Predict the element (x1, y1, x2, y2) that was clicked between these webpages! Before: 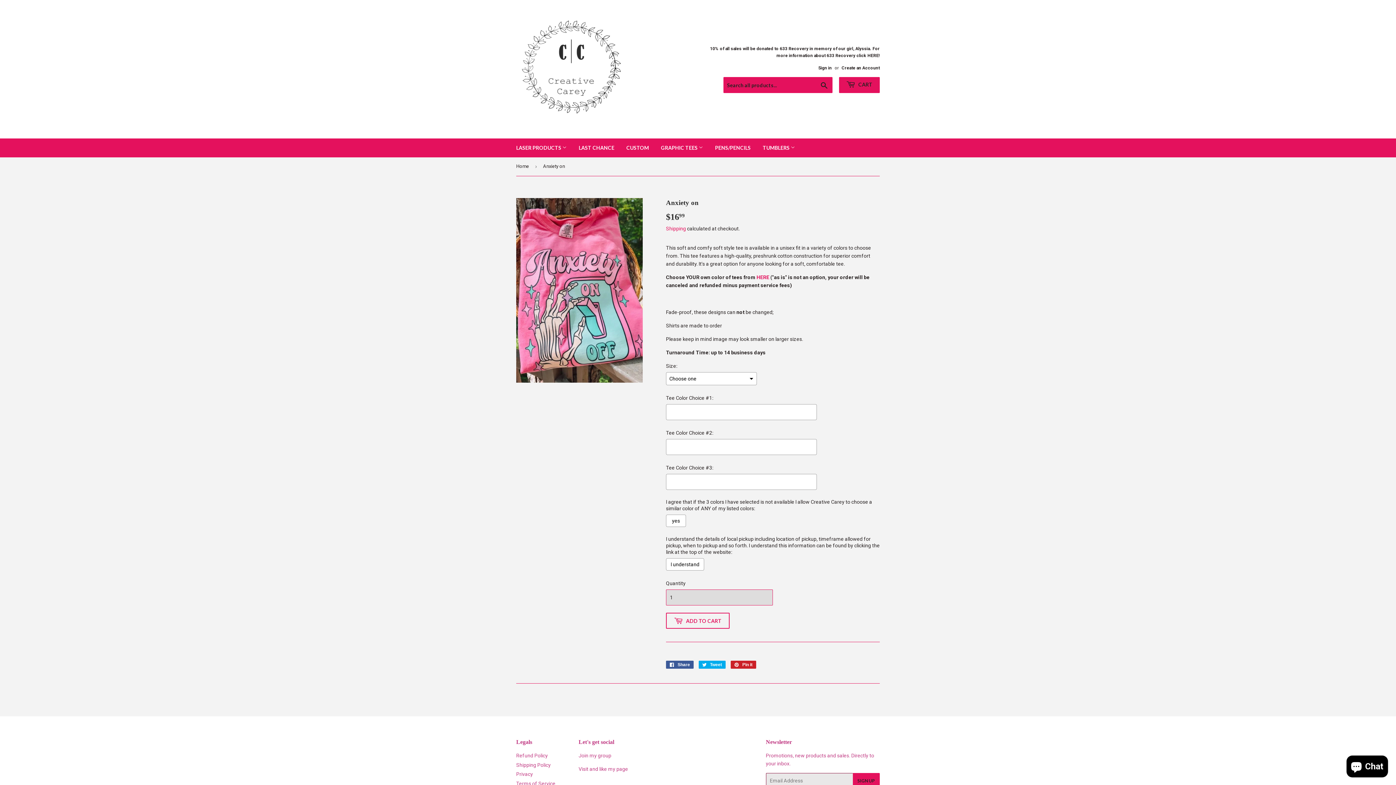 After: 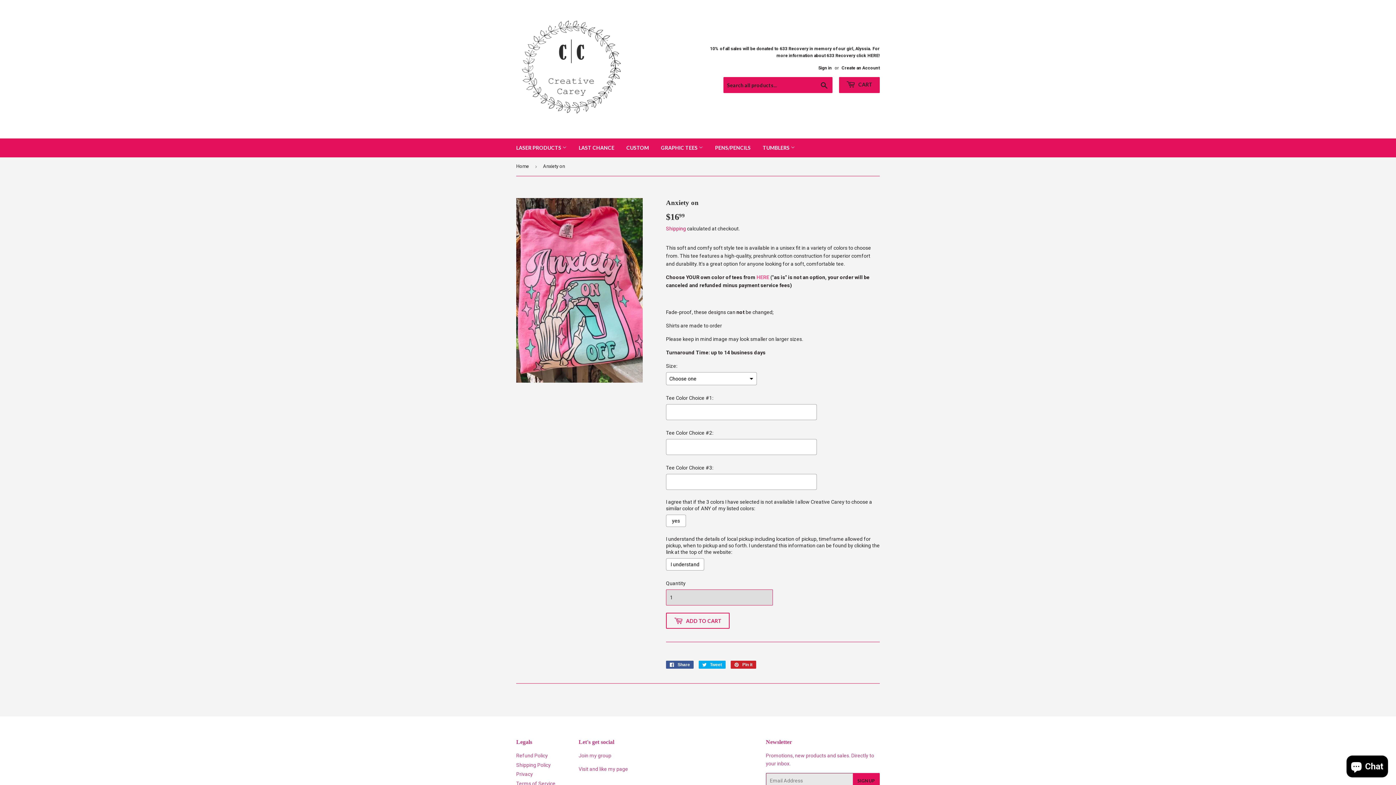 Action: label: HERE bbox: (756, 274, 769, 280)